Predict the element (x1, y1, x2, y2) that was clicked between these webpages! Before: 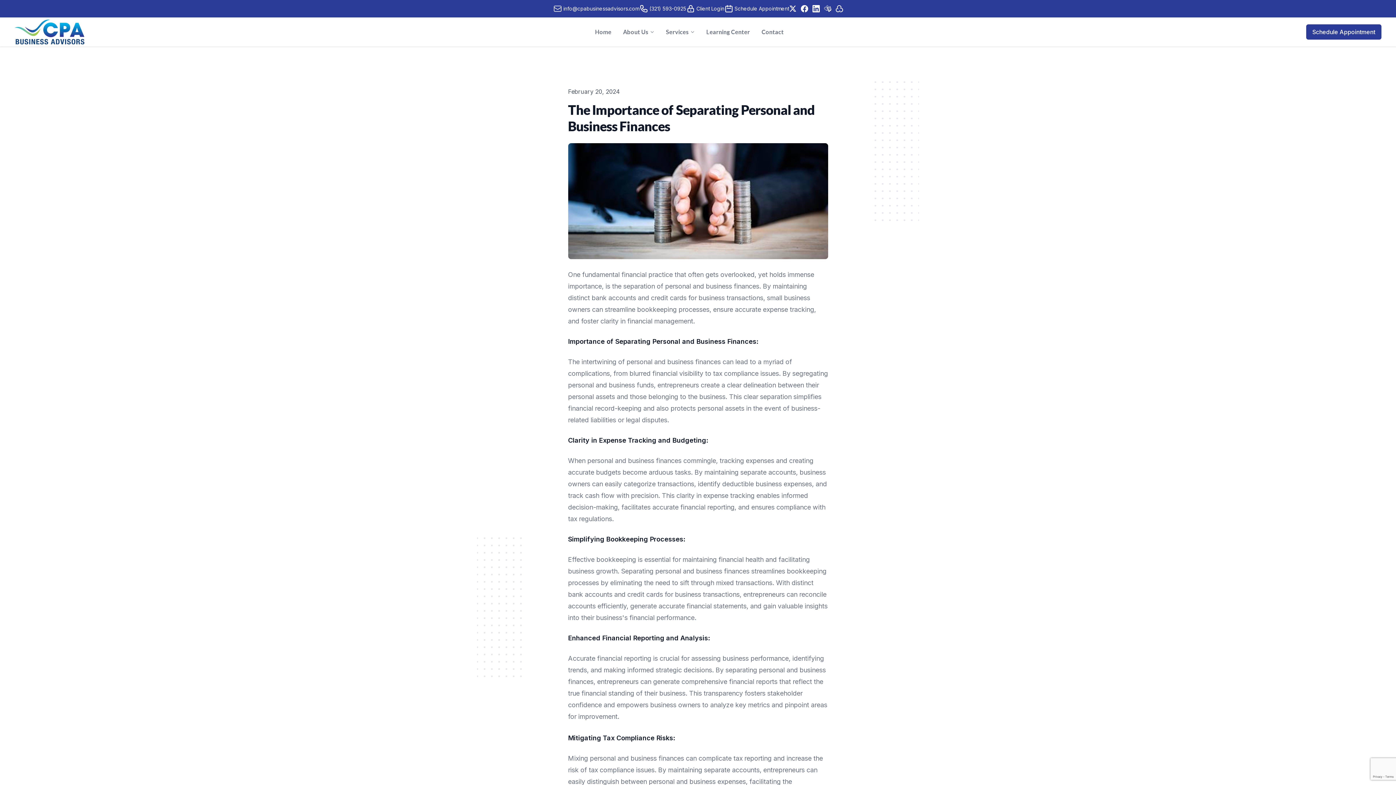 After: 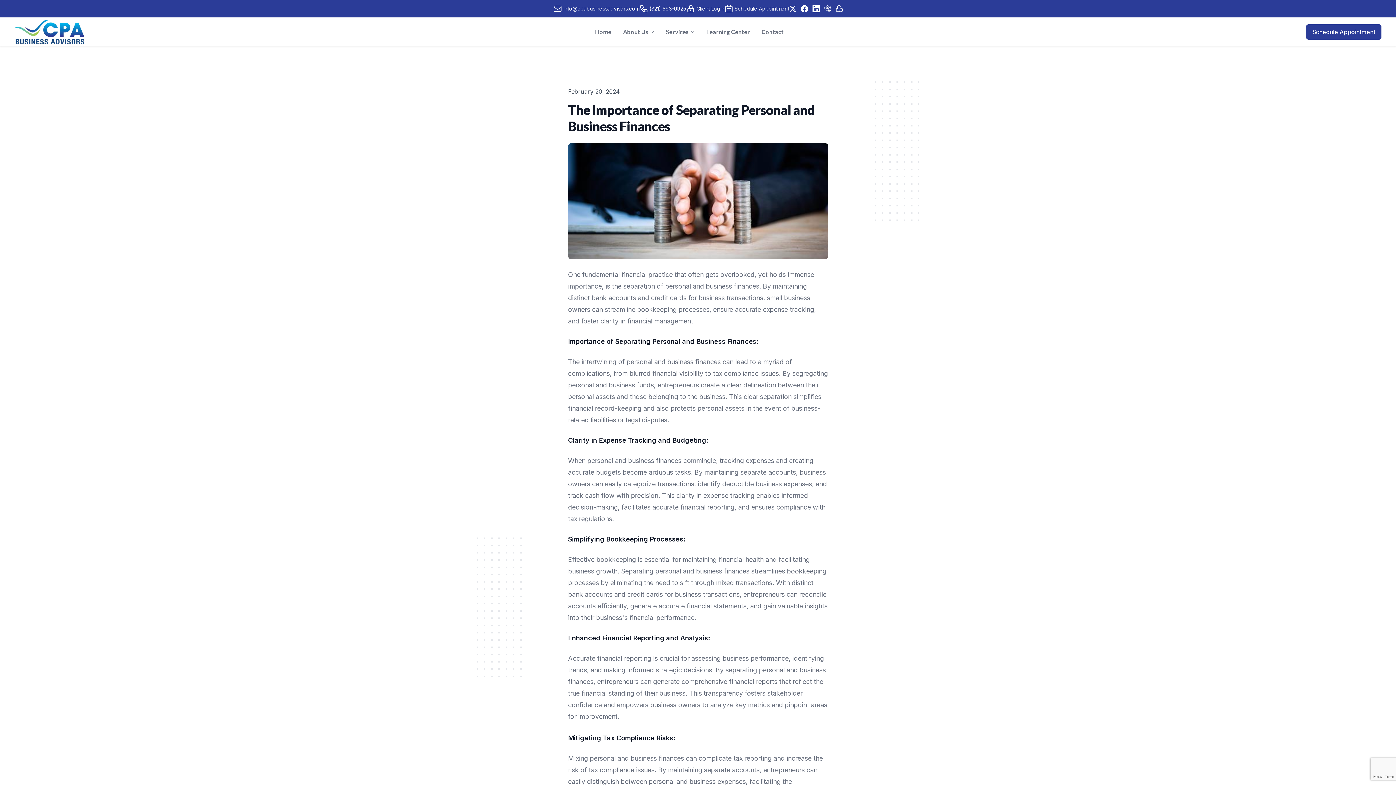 Action: bbox: (789, 5, 796, 12)